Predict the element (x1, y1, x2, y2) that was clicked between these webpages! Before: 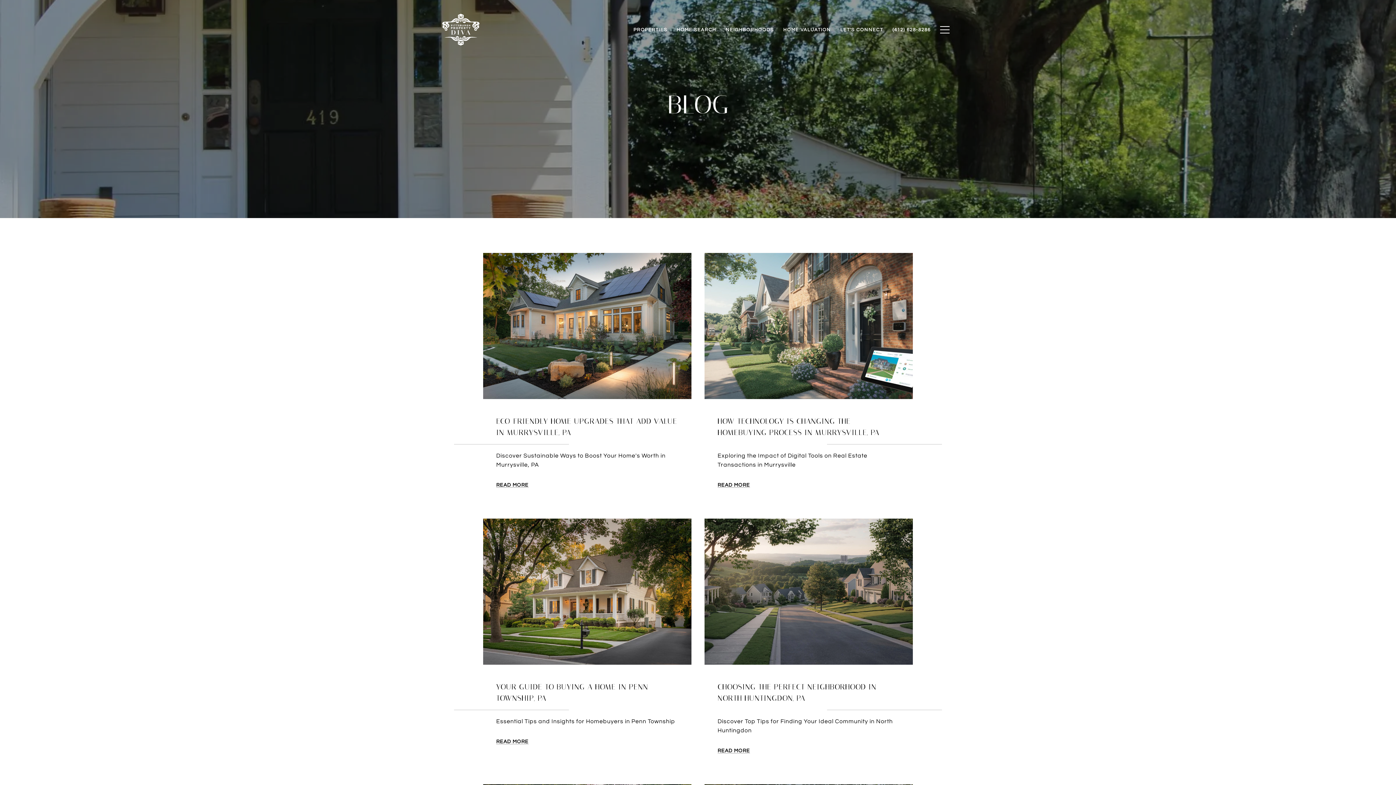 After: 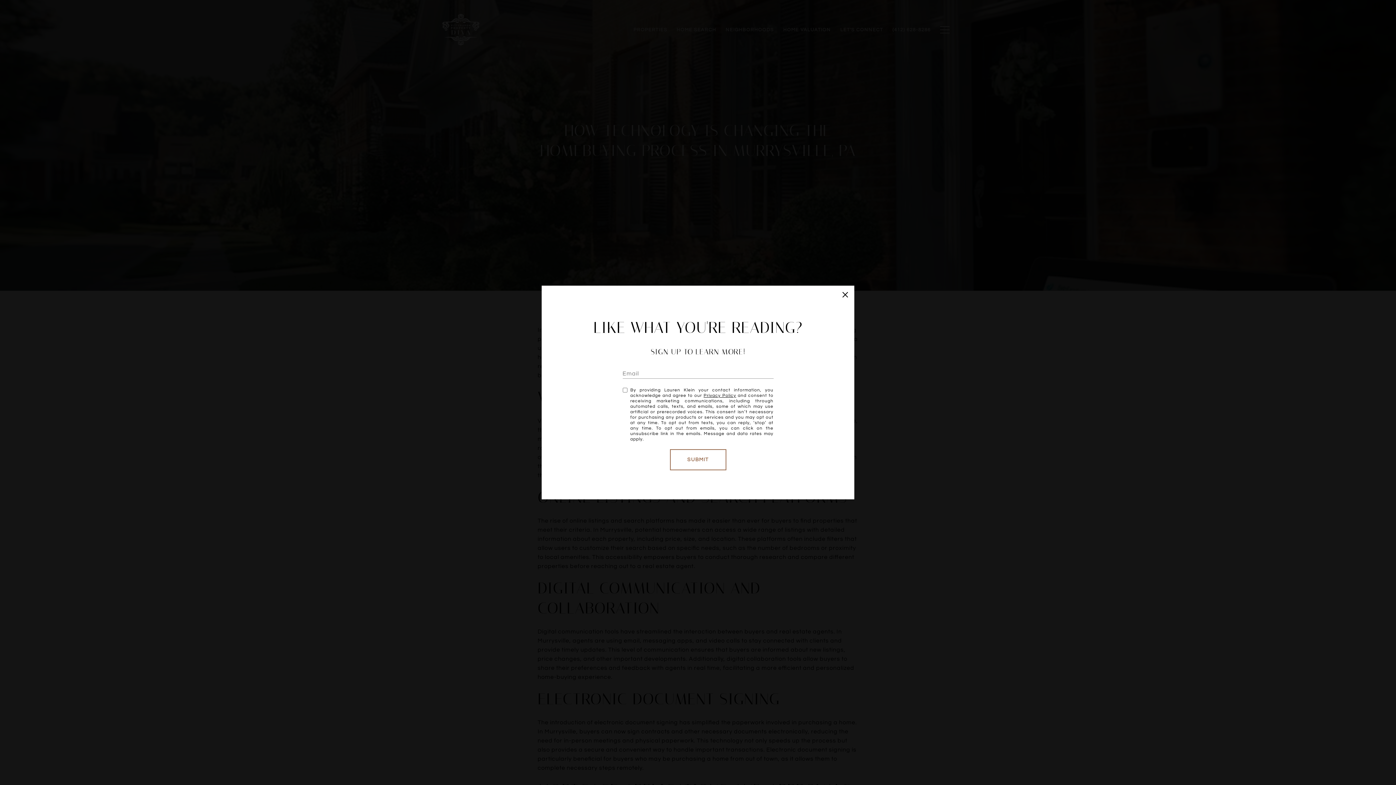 Action: bbox: (704, 253, 913, 506) label: HOW TECHNOLOGY IS CHANGING THE HOMEBUYING PROCESS IN MURRYSVILLE, PA

Exploring the Impact of Digital Tools on Real Estate Transactions in Murrysville

READ MORE